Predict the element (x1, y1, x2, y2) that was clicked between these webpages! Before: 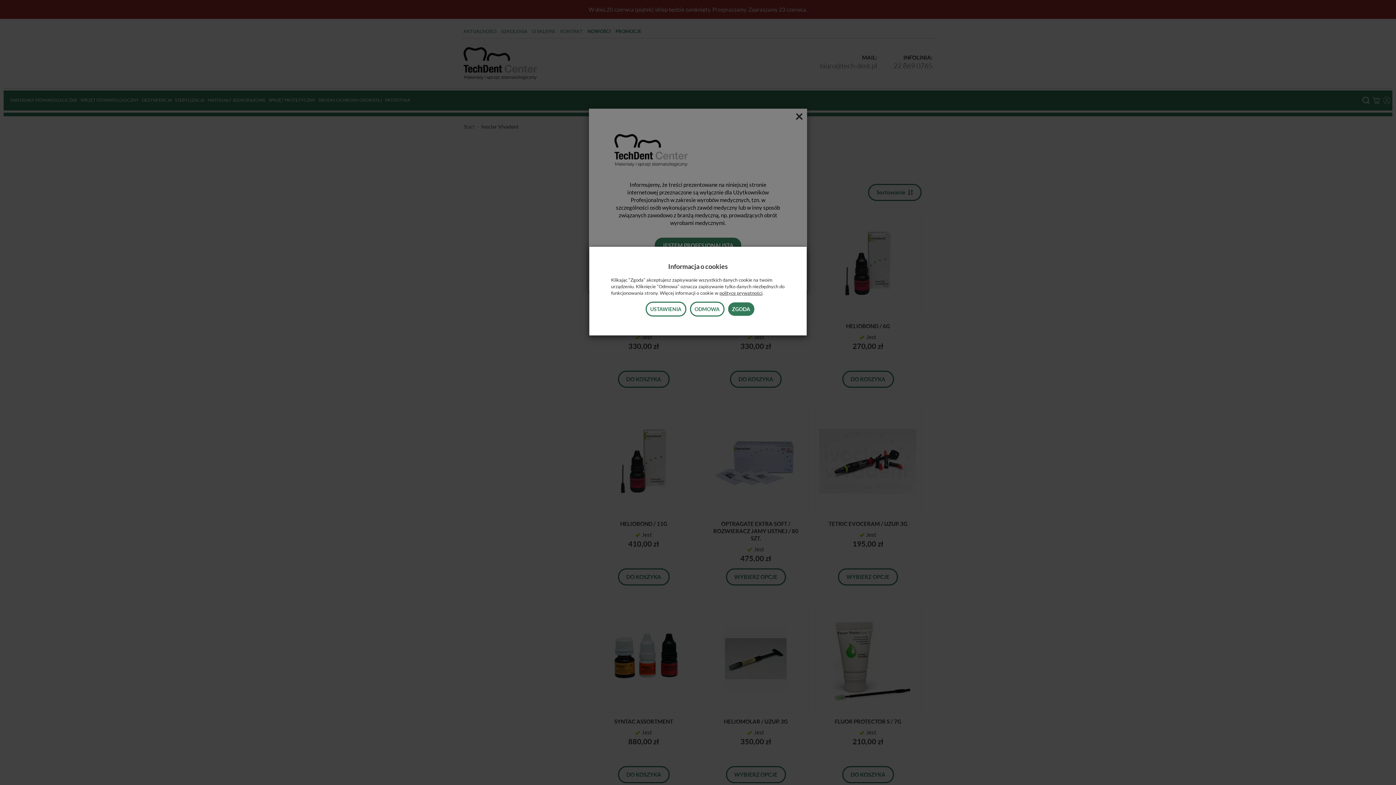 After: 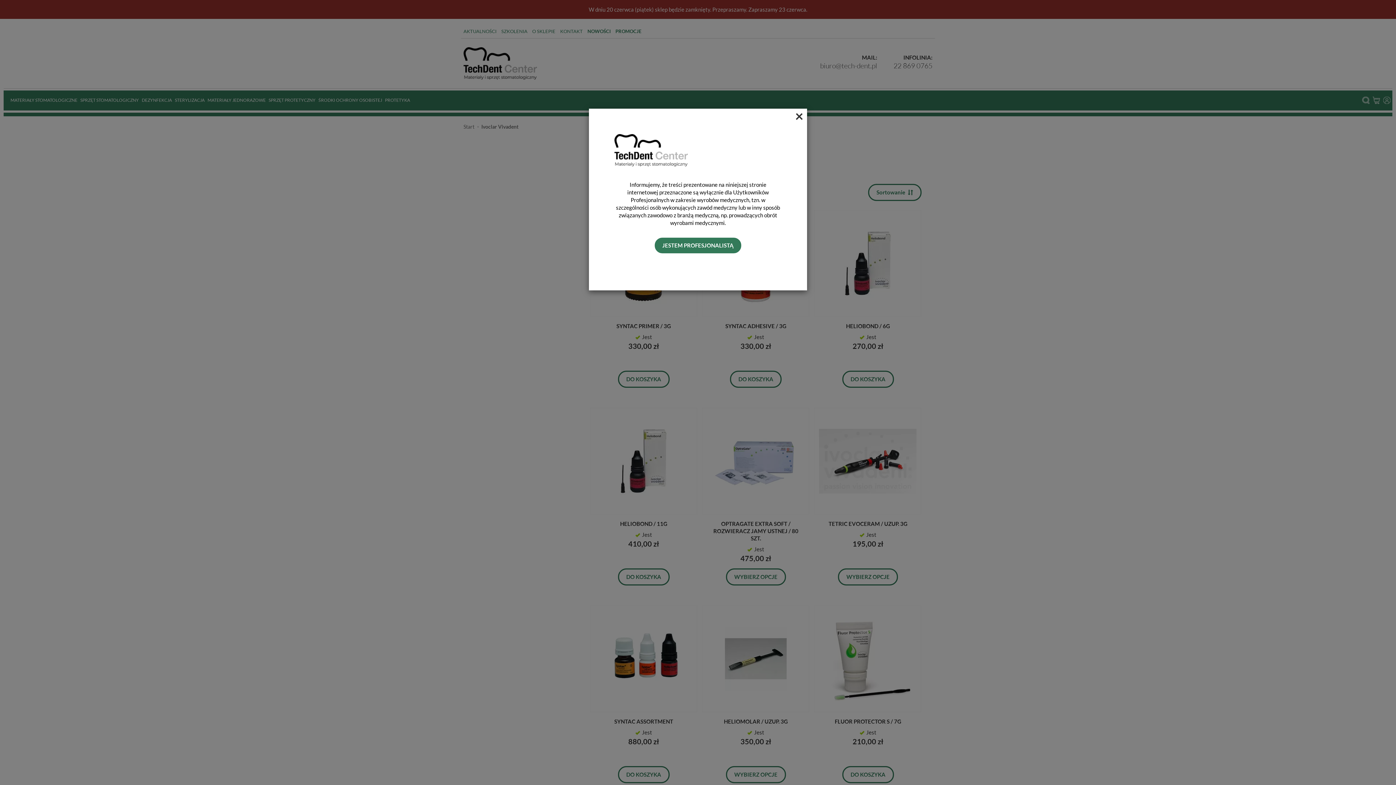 Action: label: ZGODA bbox: (728, 302, 754, 316)